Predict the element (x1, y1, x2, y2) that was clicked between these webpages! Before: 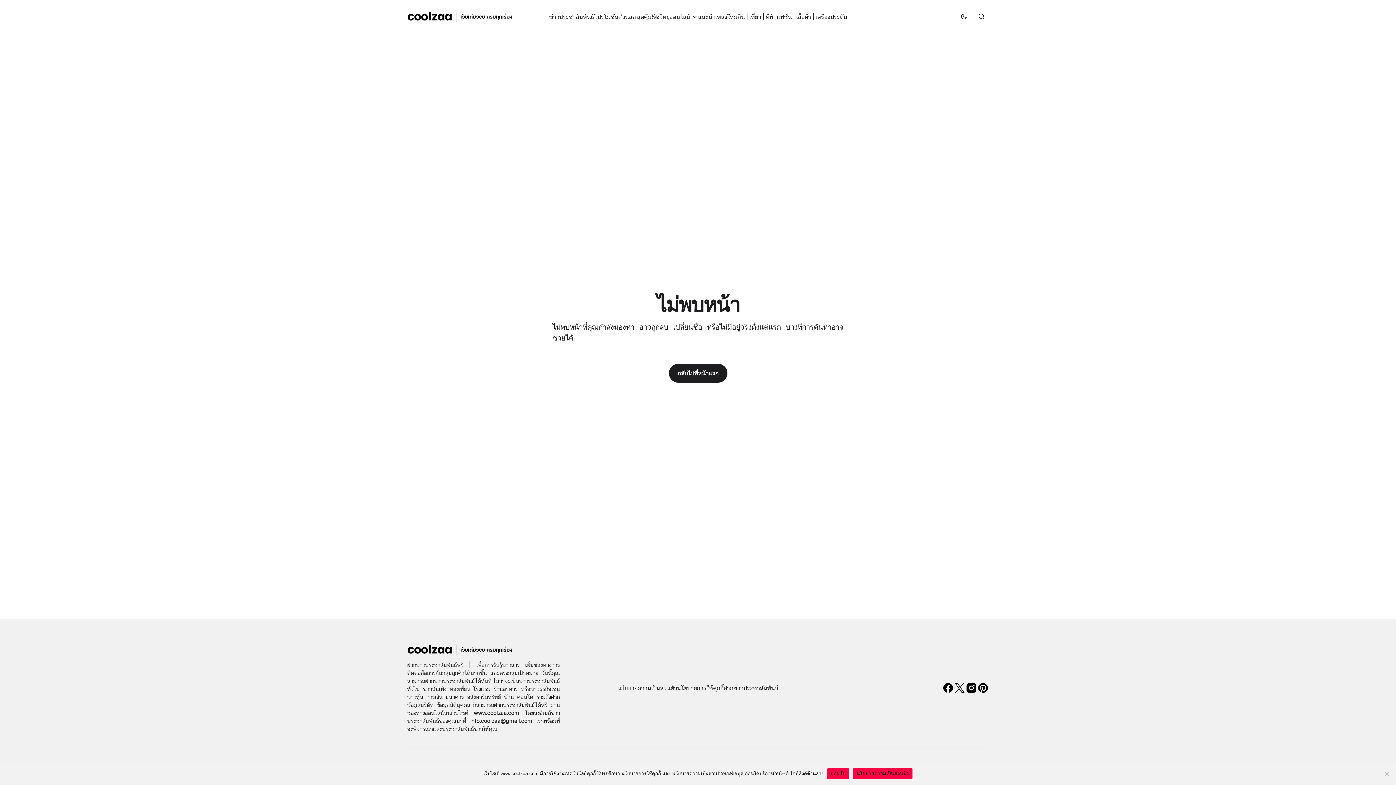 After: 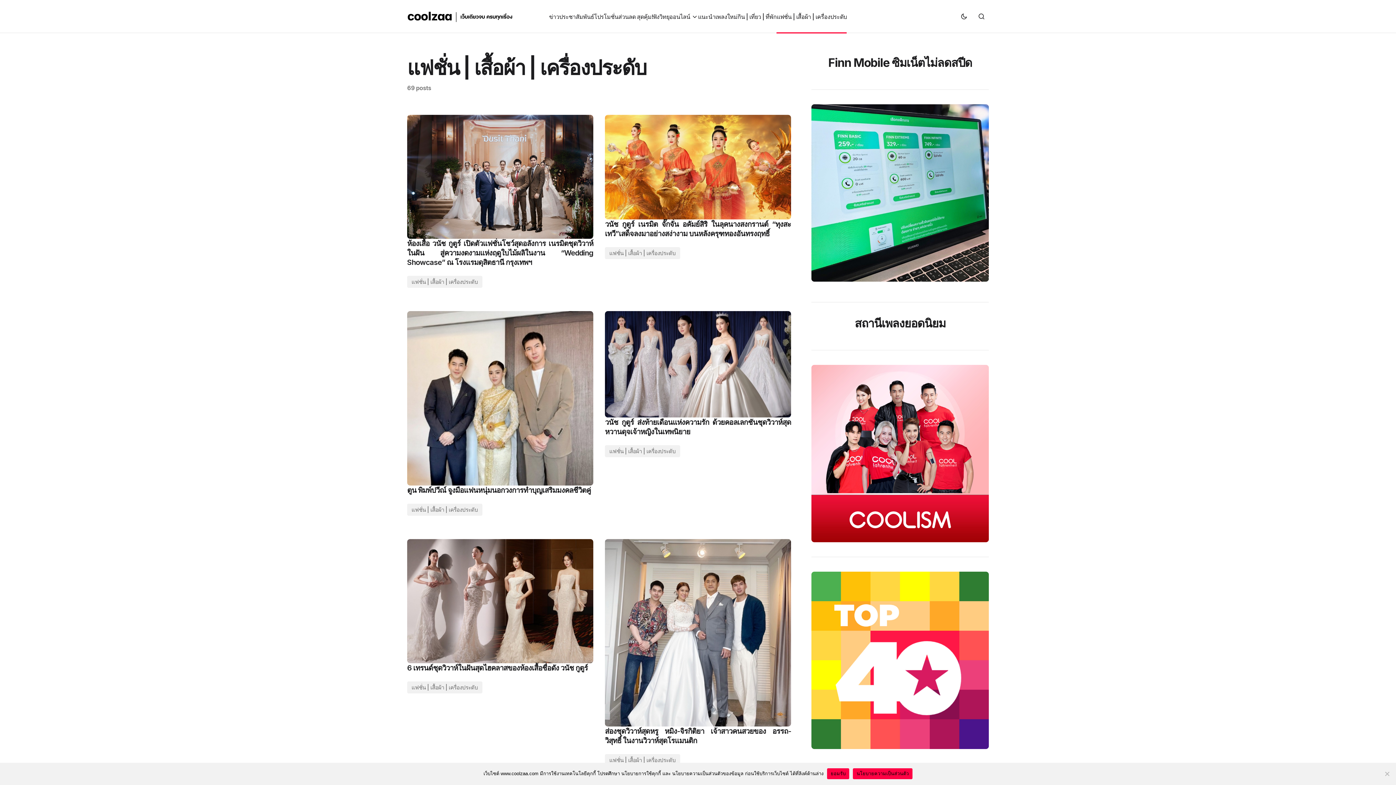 Action: bbox: (776, 0, 847, 32) label: แฟชั่น | เสื้อผ้า | เครื่องประดับ